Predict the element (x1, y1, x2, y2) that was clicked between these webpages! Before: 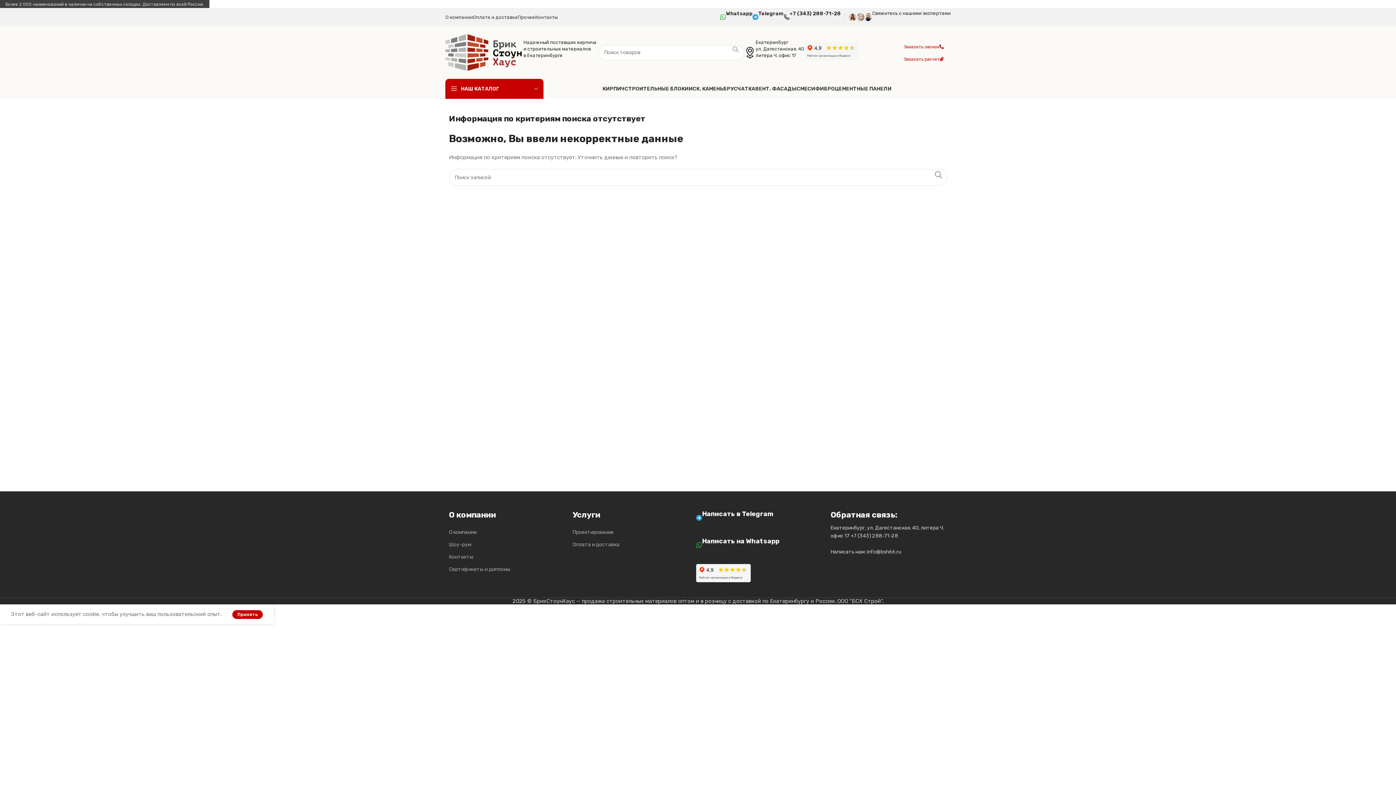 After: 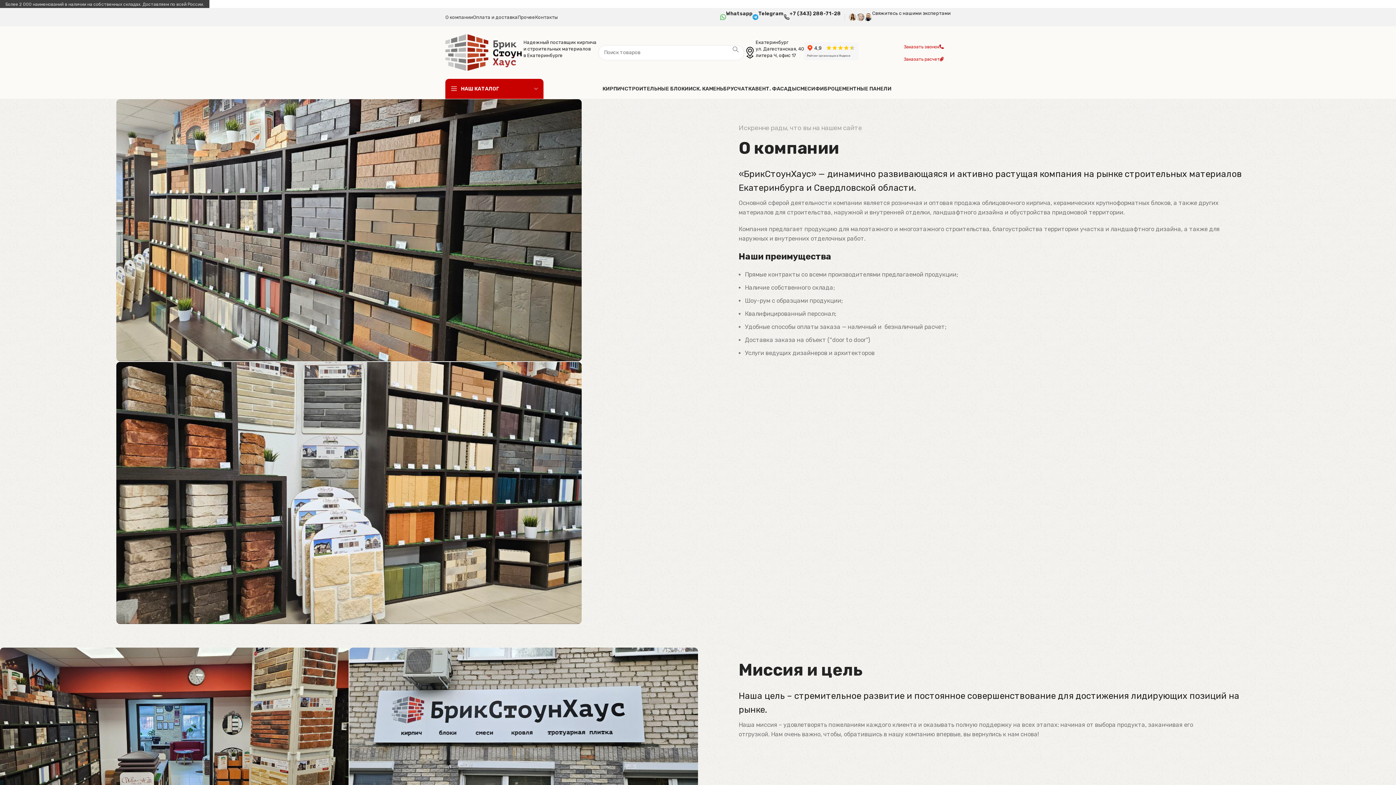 Action: bbox: (445, 9, 473, 24) label: О компании